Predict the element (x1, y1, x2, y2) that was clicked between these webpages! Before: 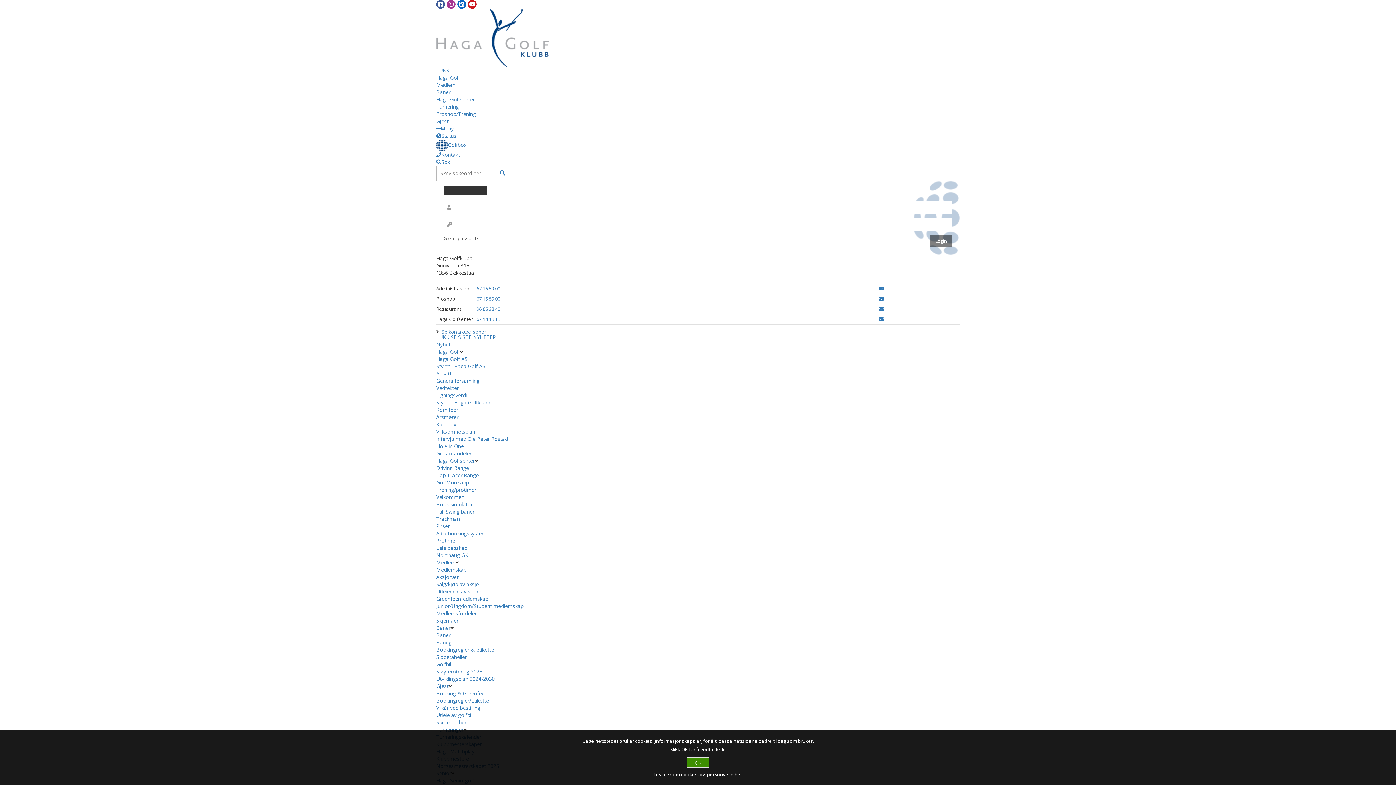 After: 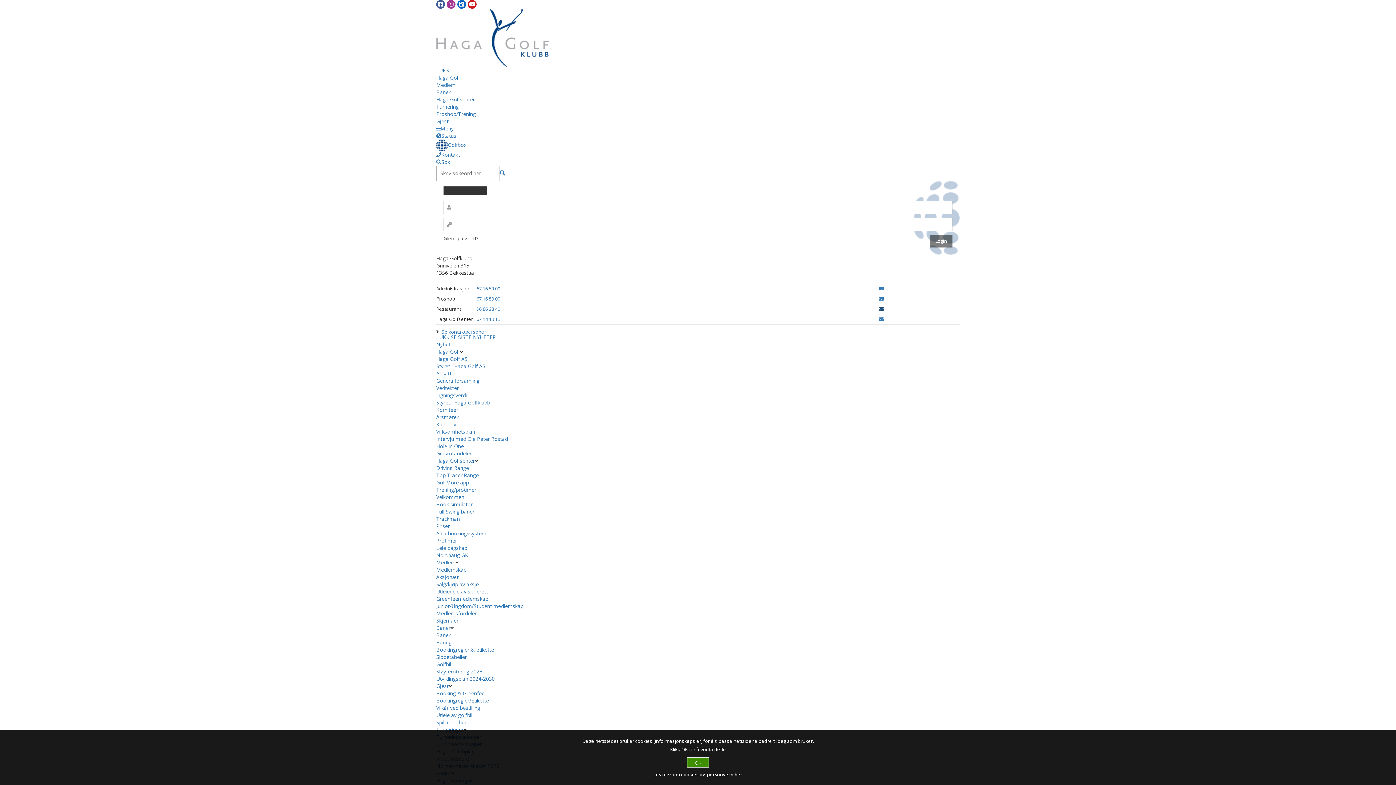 Action: bbox: (879, 305, 884, 312)